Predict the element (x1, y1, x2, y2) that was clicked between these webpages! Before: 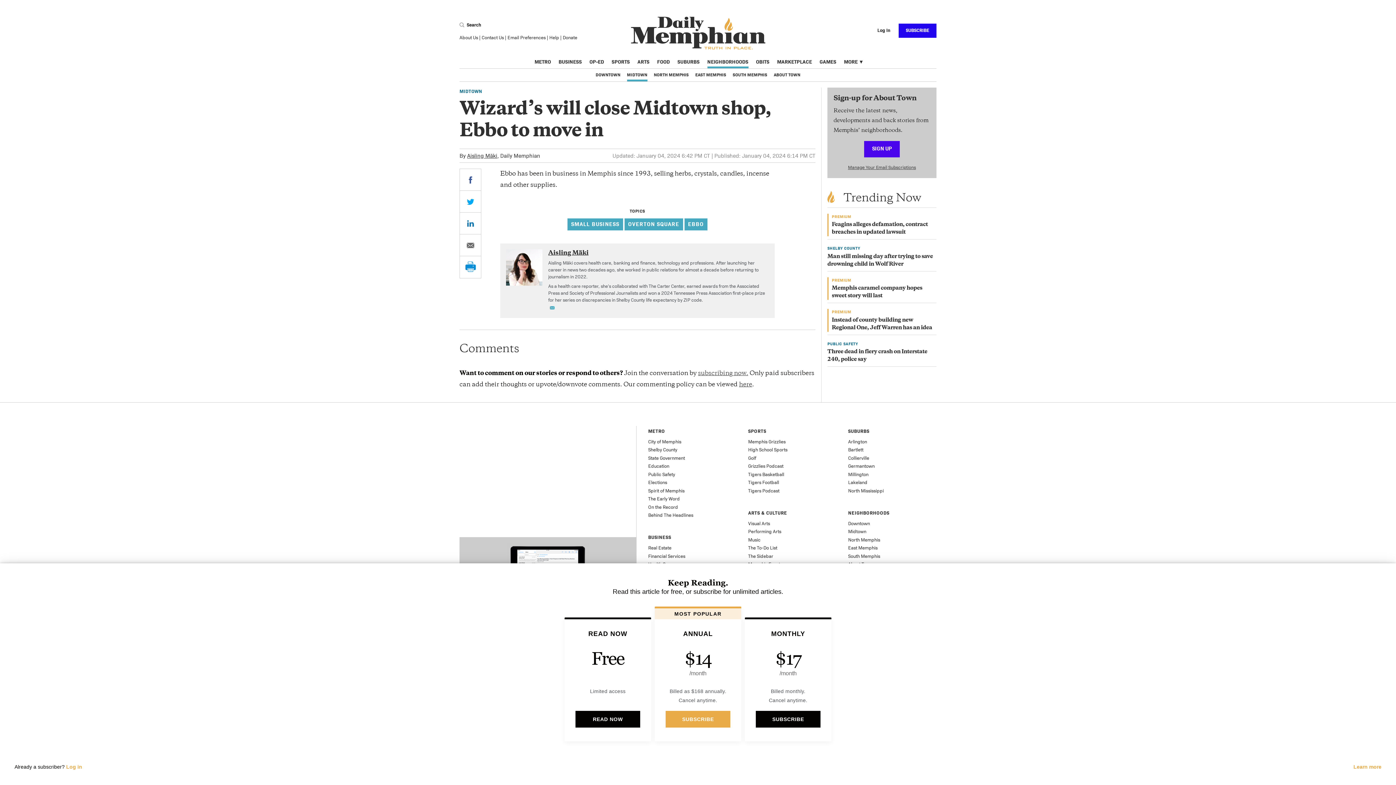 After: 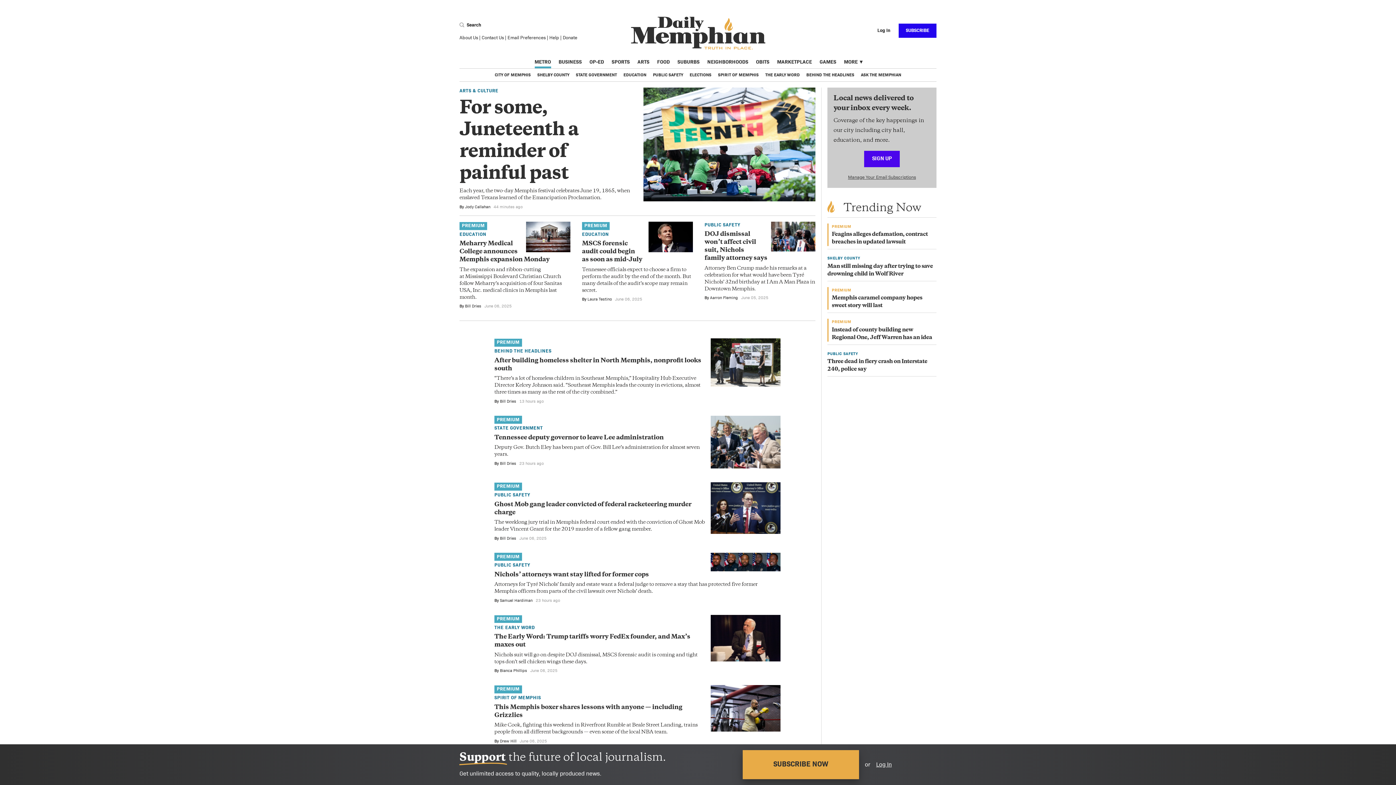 Action: bbox: (648, 428, 665, 434) label: METRO